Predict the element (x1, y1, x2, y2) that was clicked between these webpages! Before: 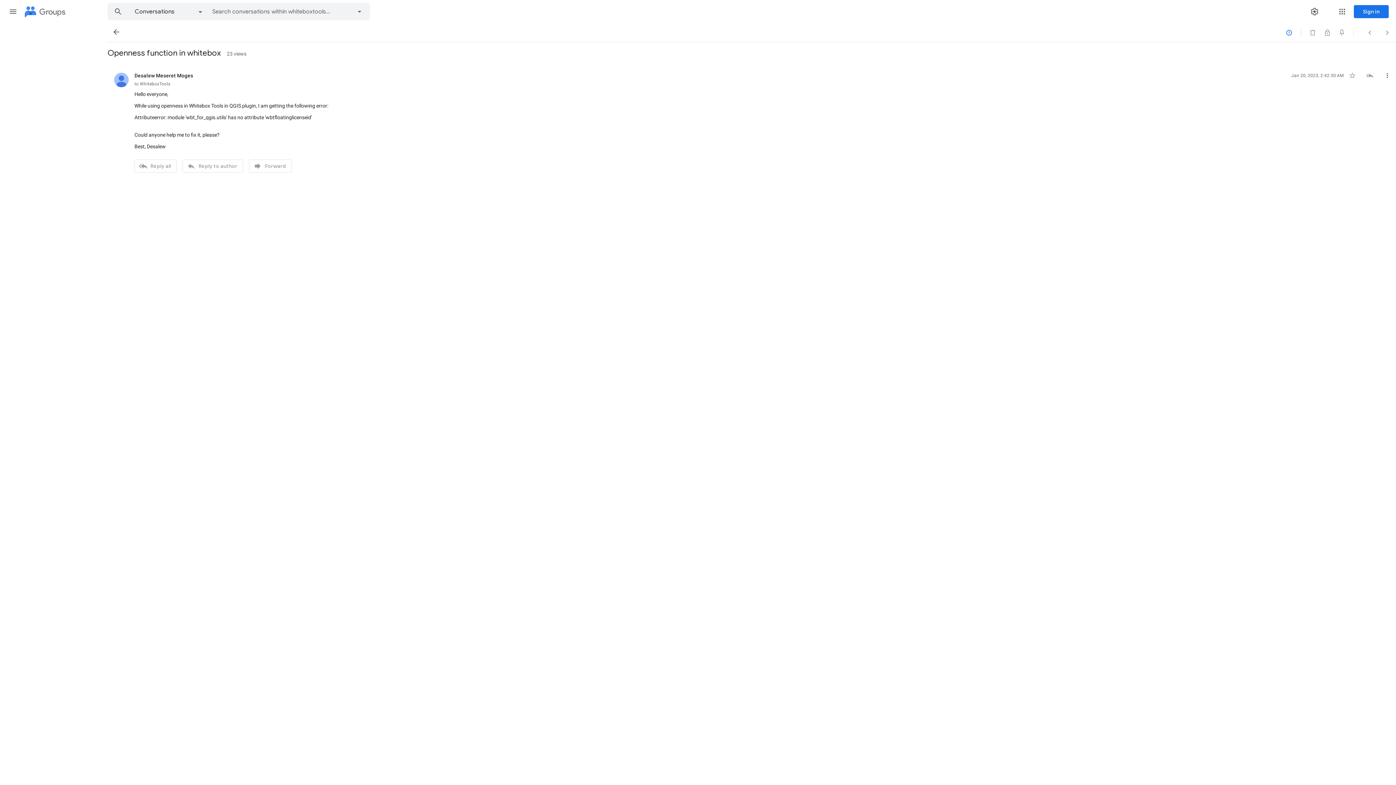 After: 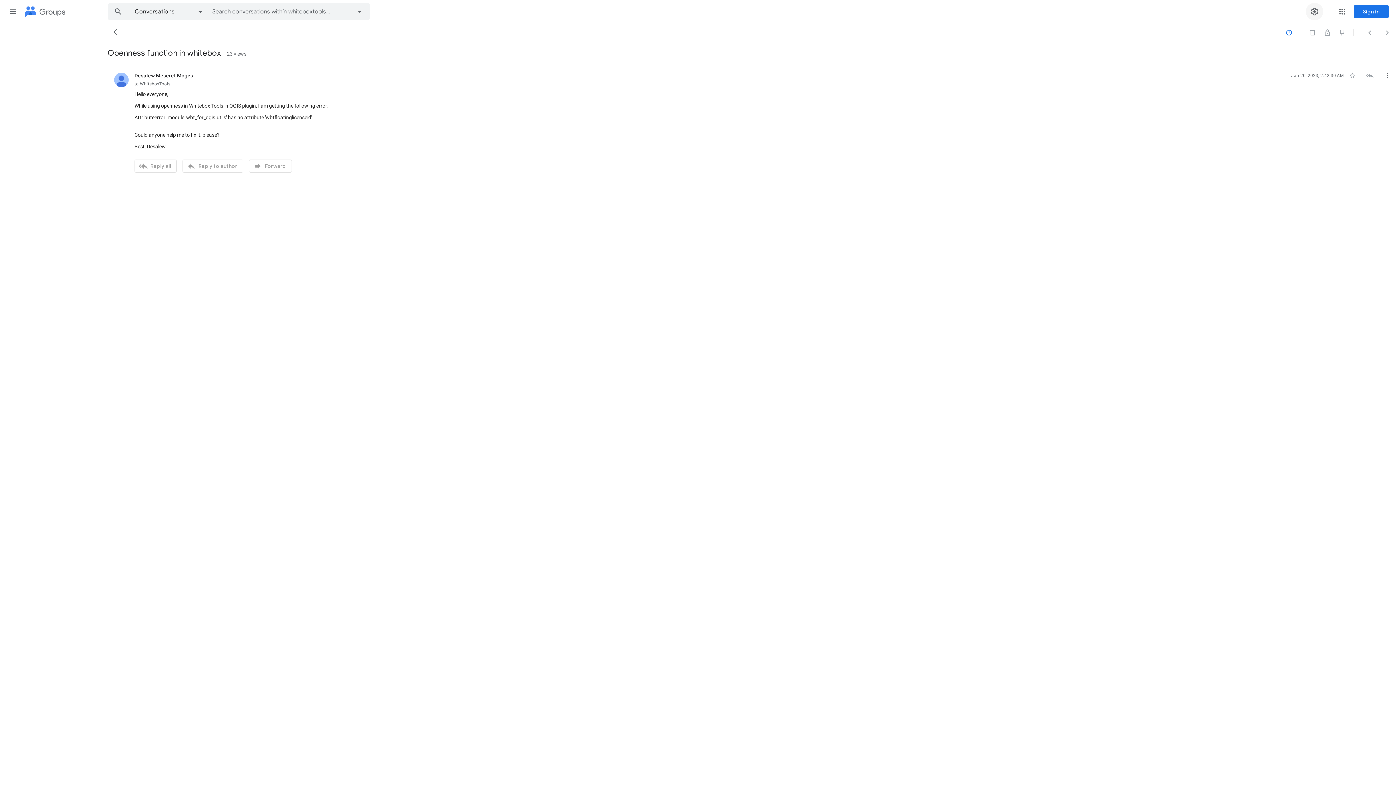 Action: label: Settings bbox: (1306, 2, 1323, 20)